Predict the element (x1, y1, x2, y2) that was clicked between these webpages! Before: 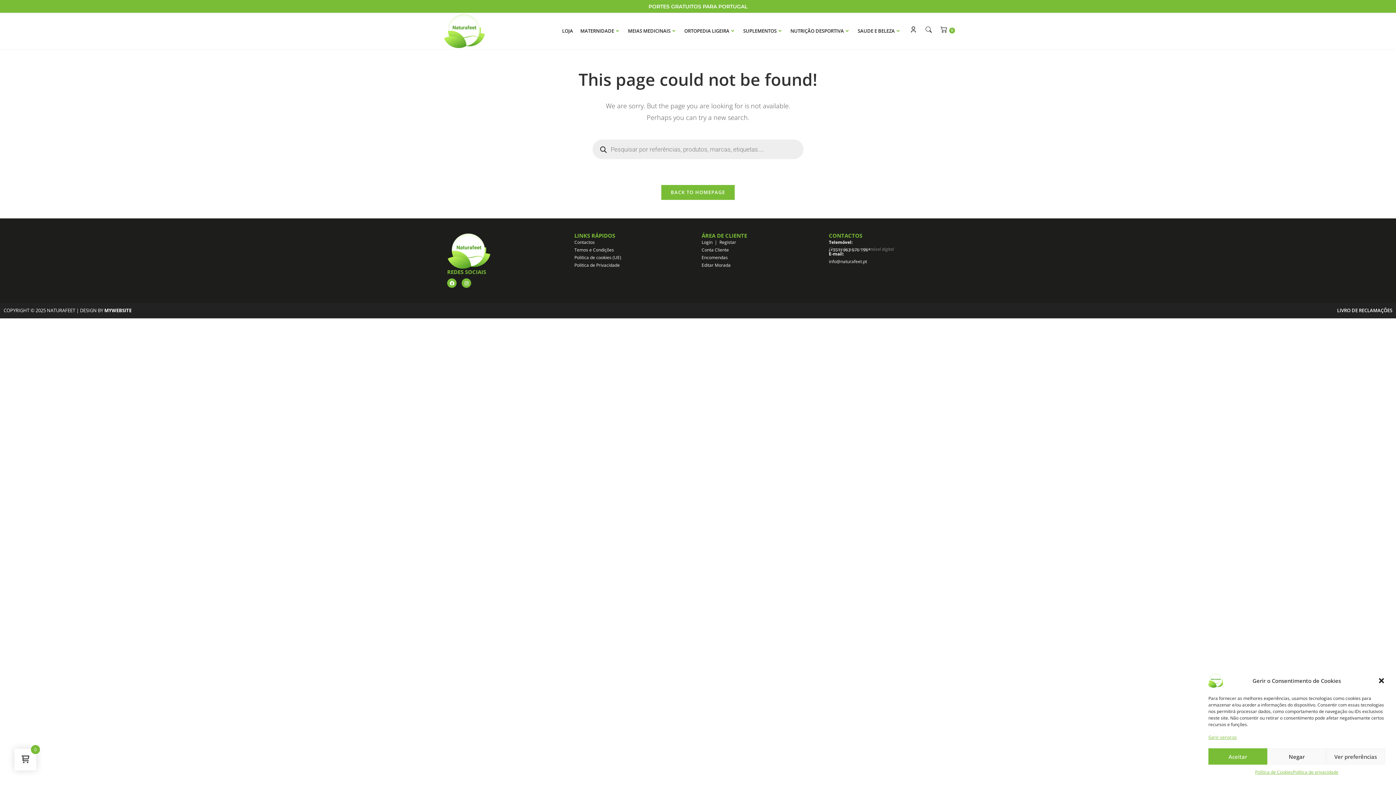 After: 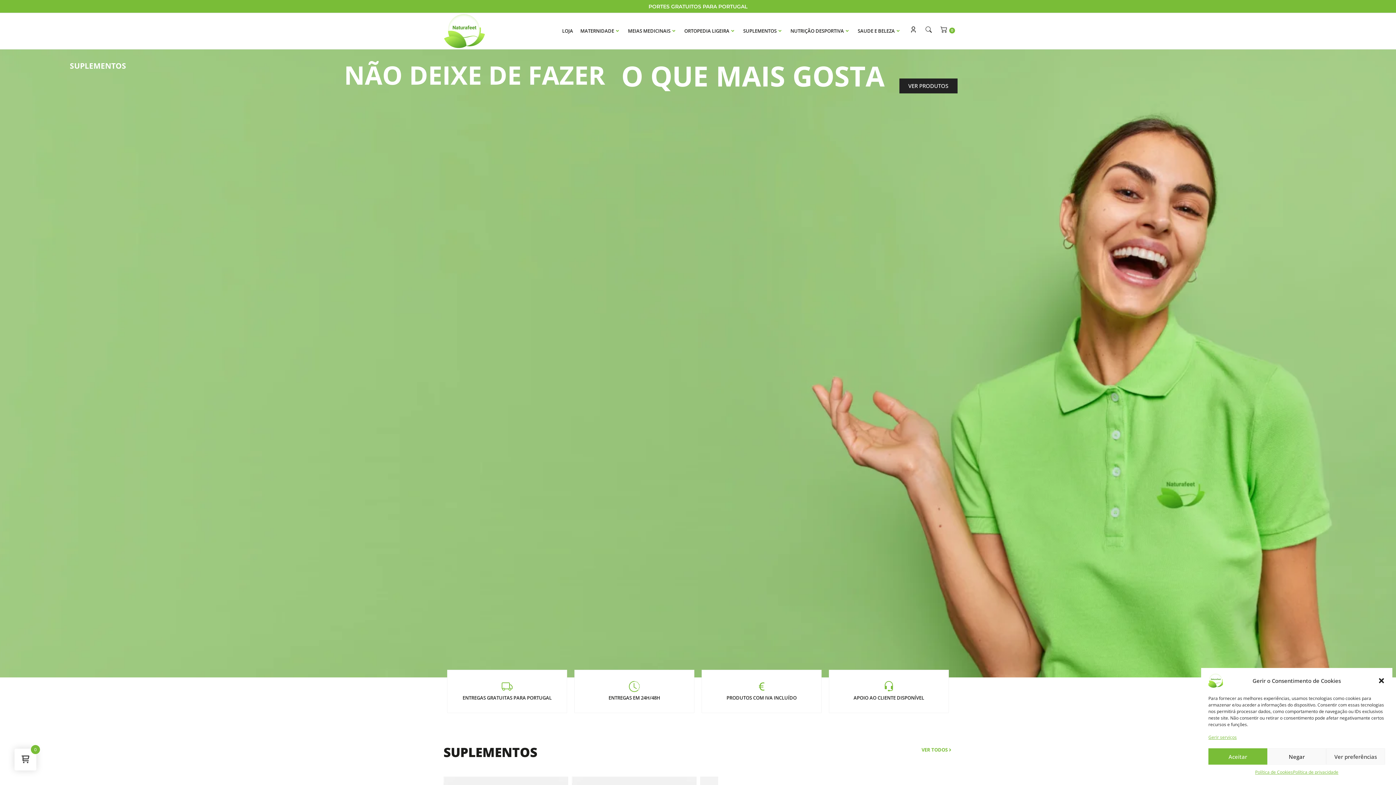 Action: bbox: (443, 13, 520, 48)